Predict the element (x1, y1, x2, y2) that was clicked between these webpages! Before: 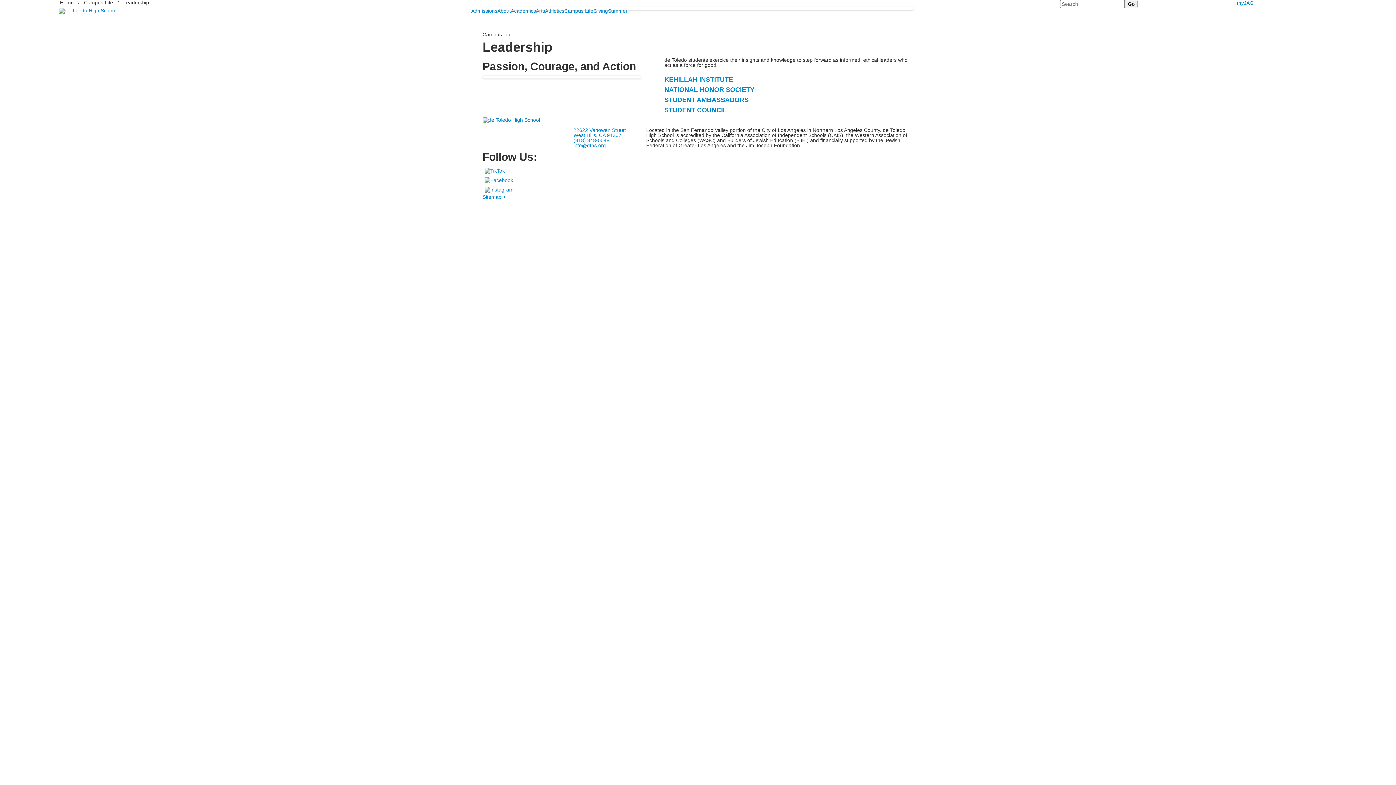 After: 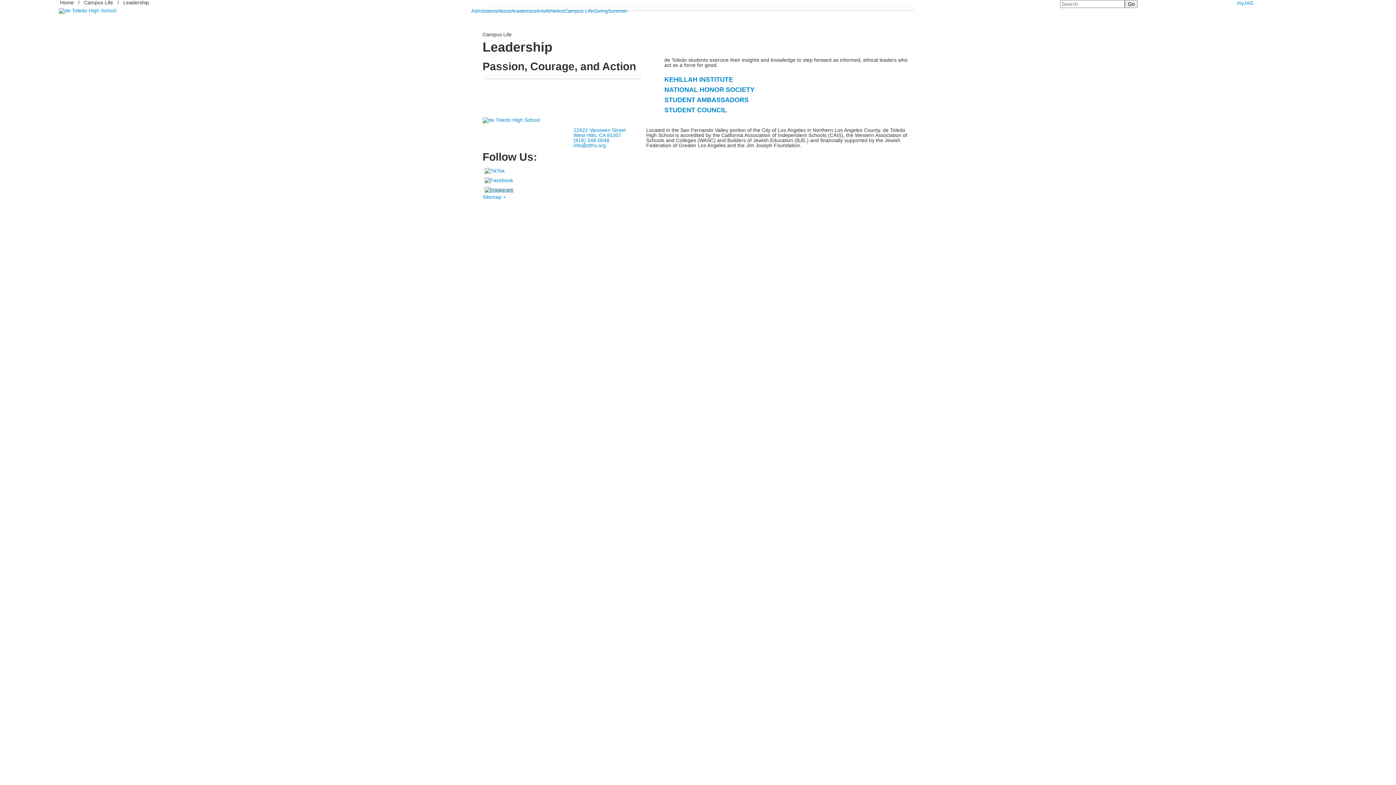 Action: bbox: (482, 186, 515, 192)